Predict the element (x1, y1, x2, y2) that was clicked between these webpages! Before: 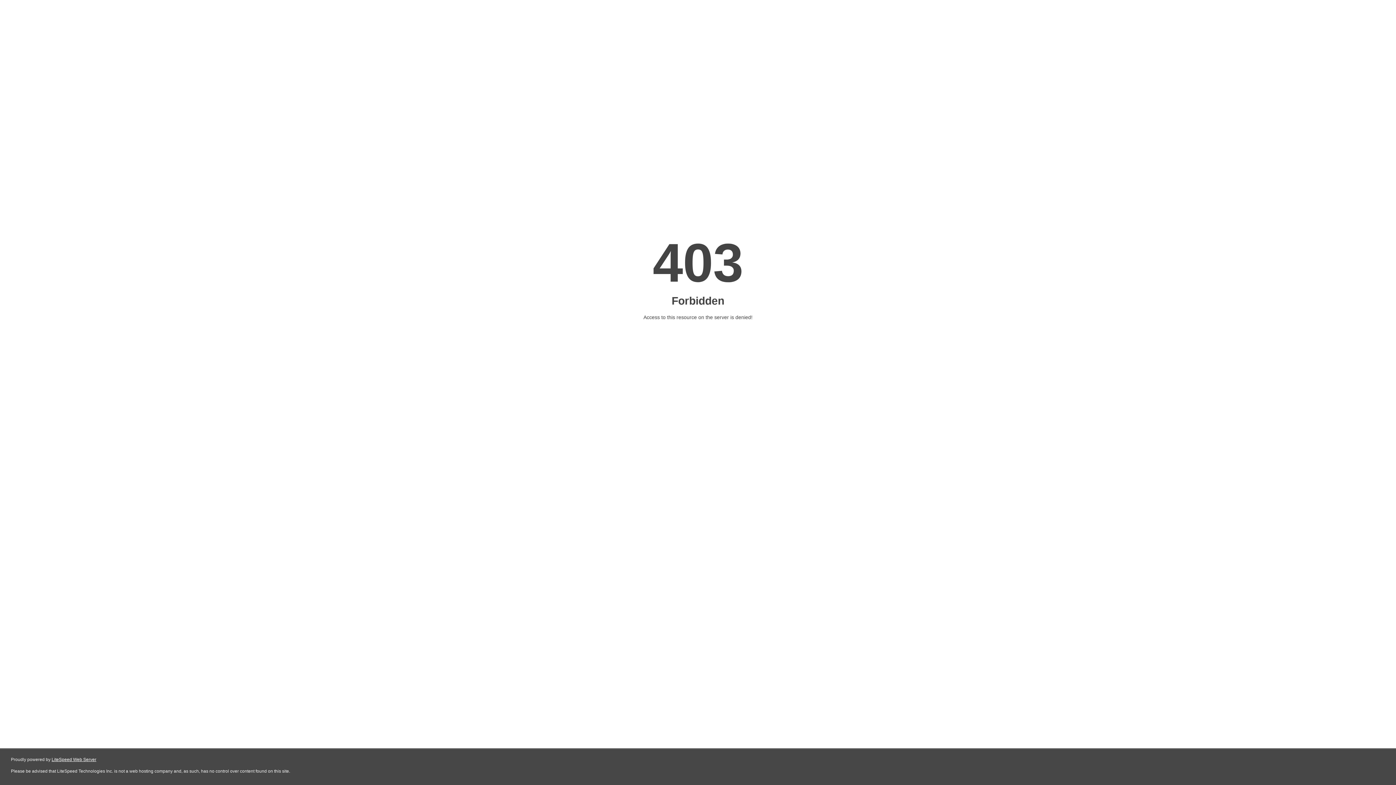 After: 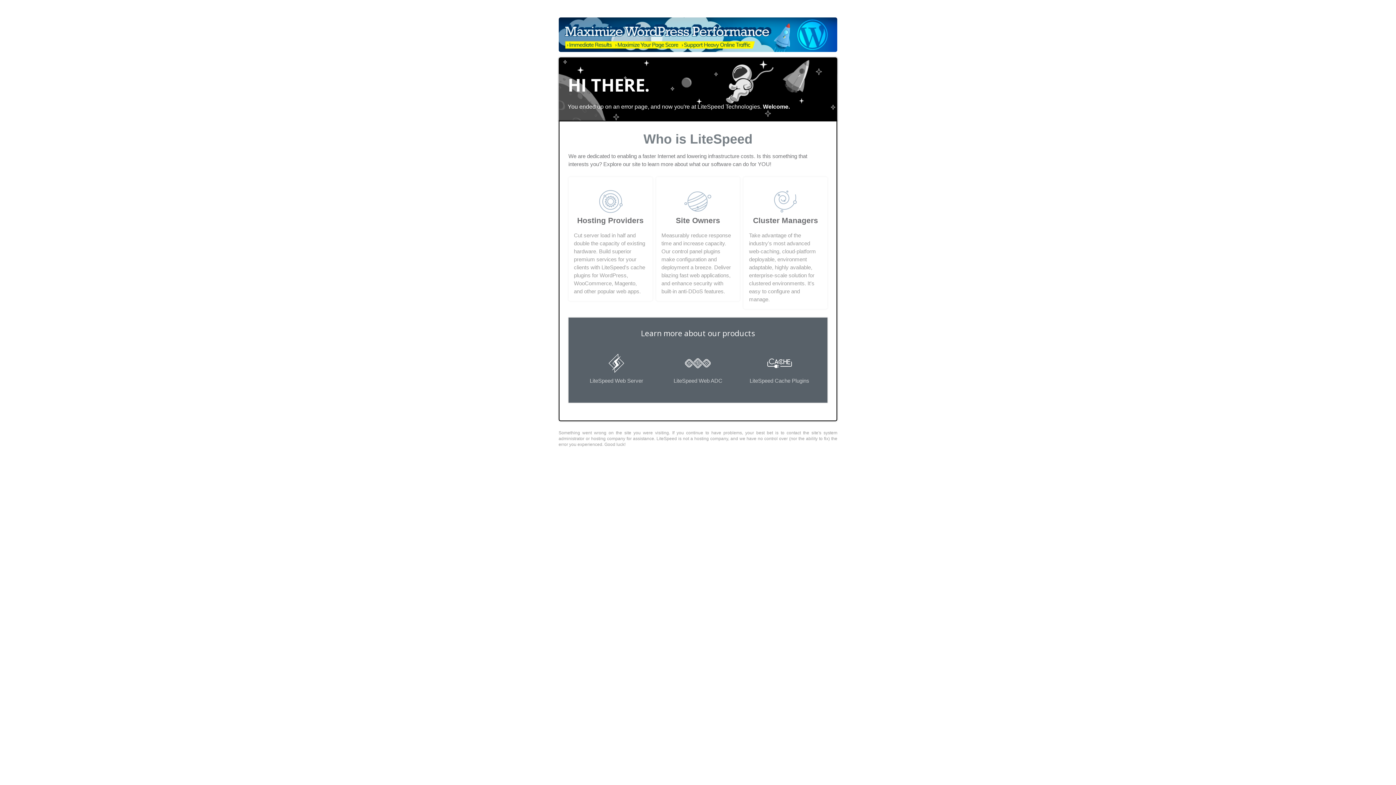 Action: bbox: (51, 757, 96, 762) label: LiteSpeed Web Server